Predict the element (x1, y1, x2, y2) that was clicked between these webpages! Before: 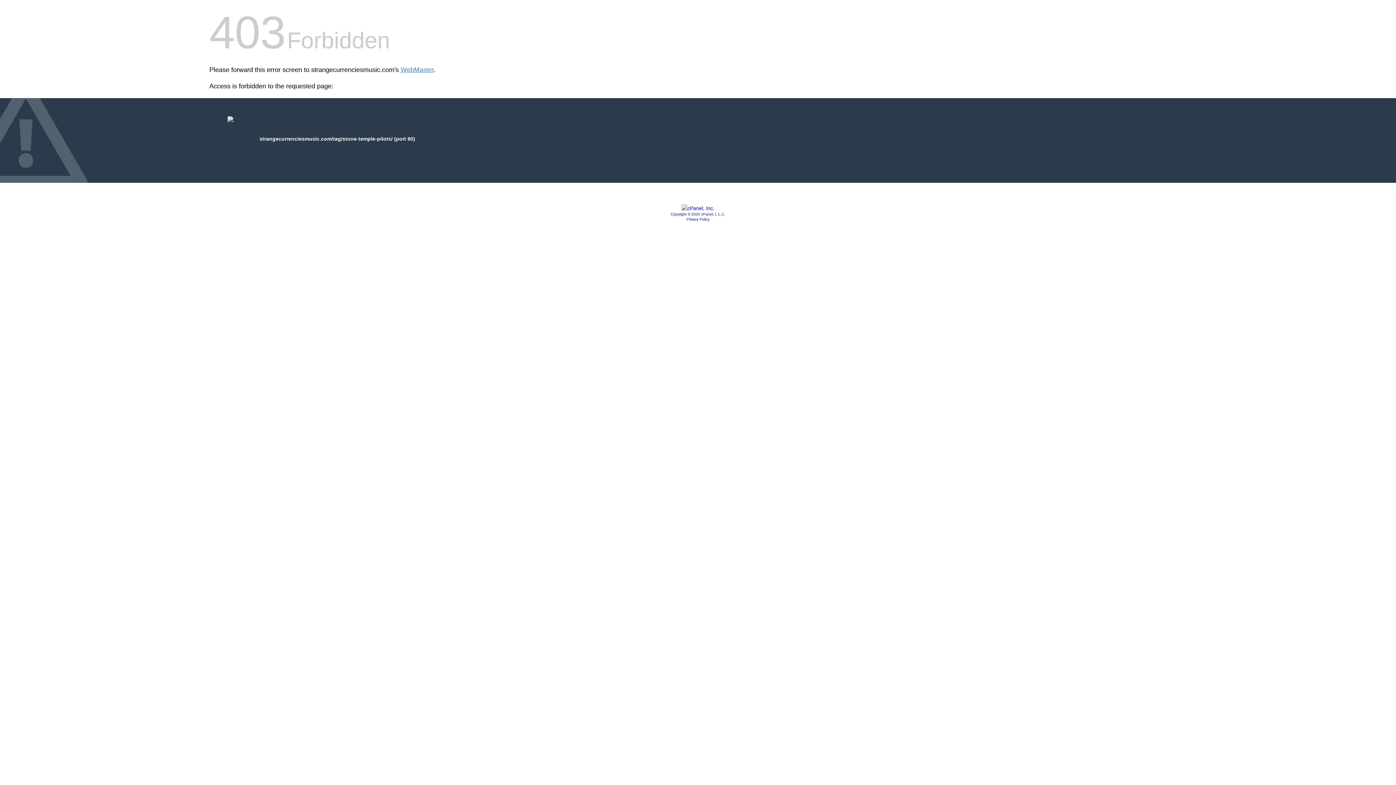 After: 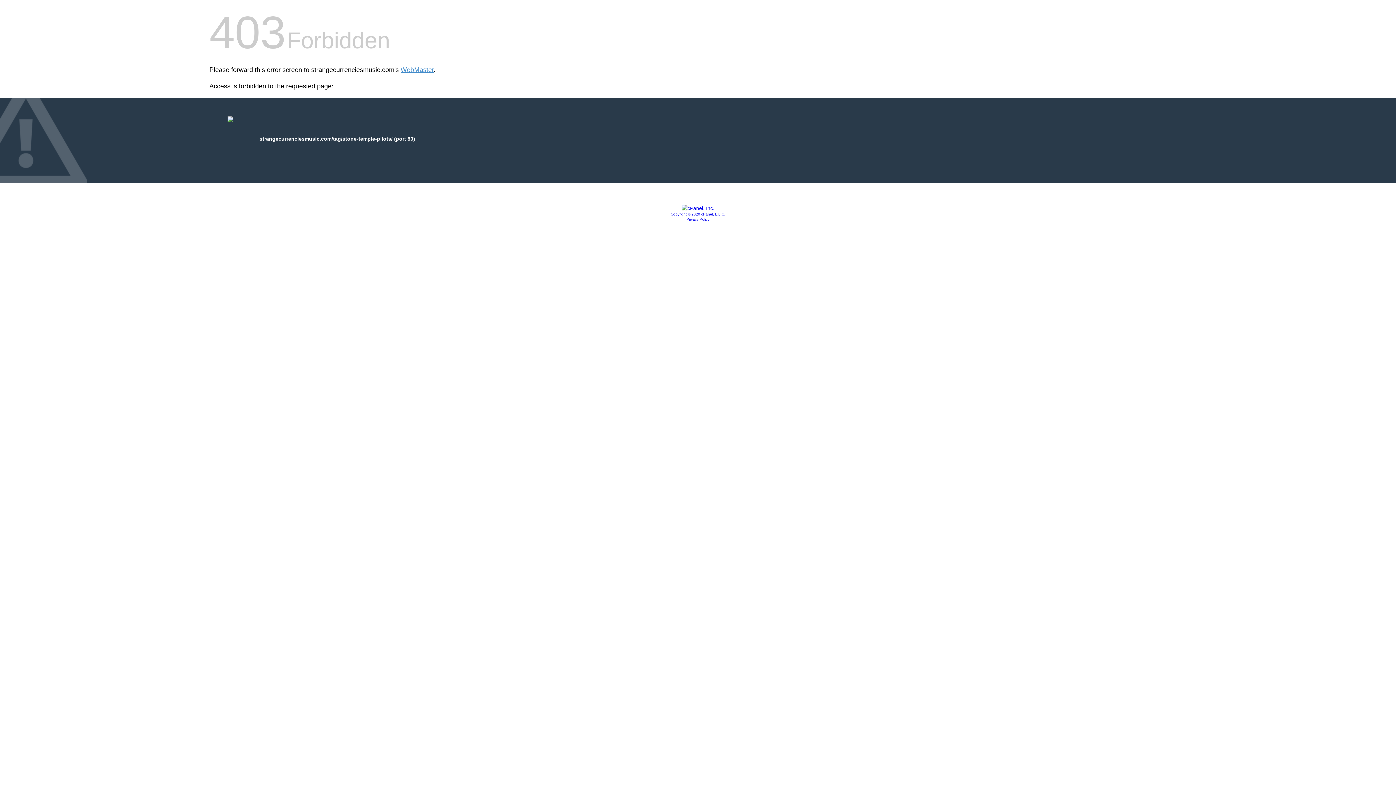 Action: label: Copyright © 2020 cPanel, L.L.C. bbox: (670, 212, 725, 216)